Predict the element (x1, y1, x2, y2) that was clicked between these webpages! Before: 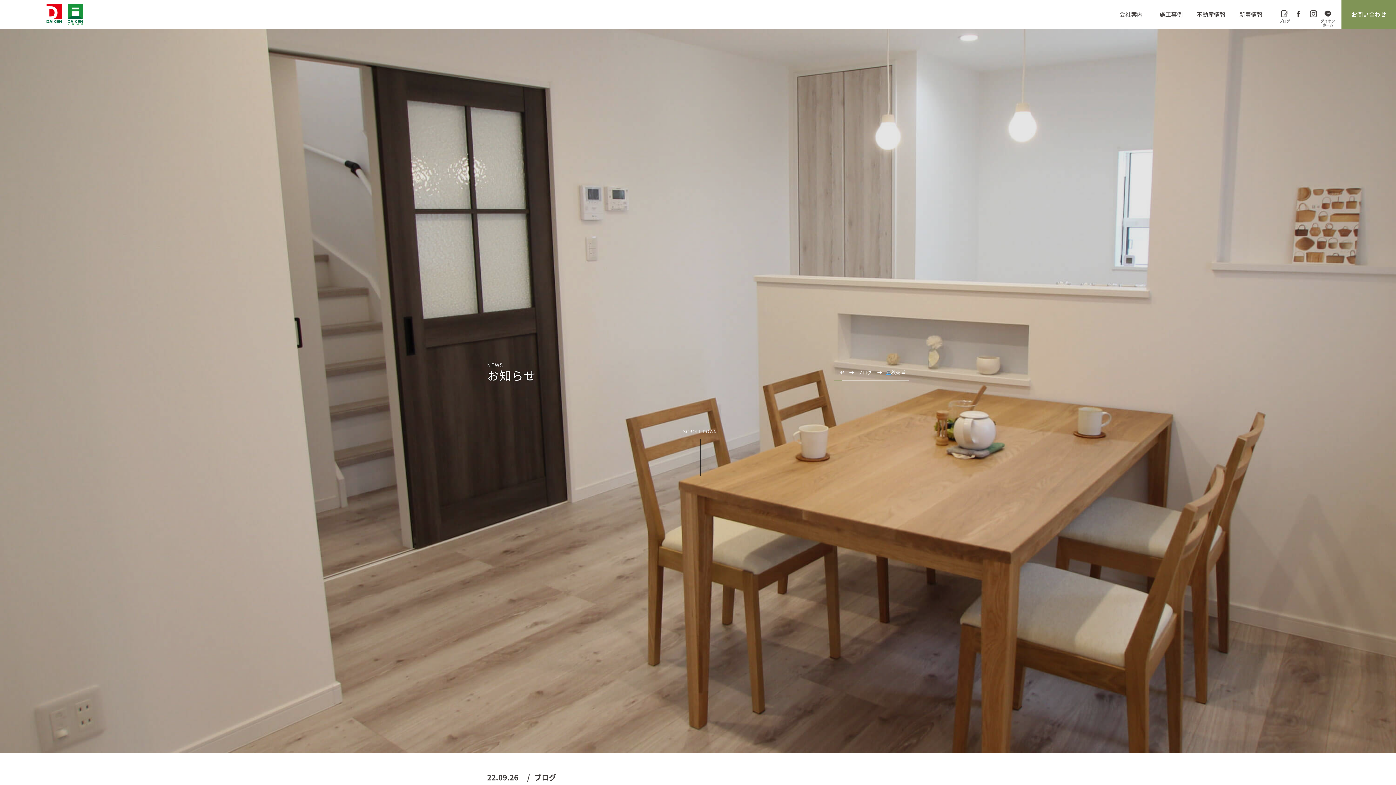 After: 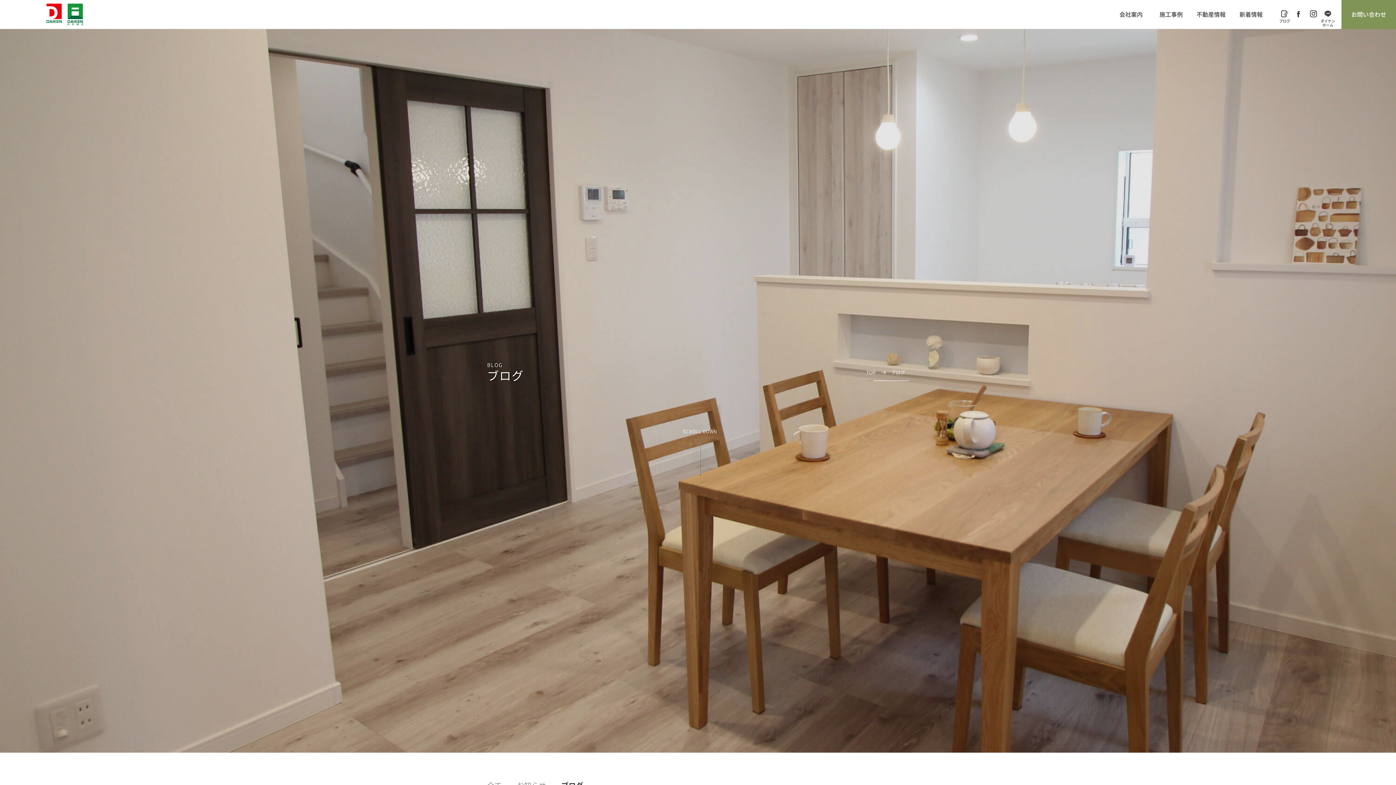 Action: bbox: (1281, 10, 1288, 19)